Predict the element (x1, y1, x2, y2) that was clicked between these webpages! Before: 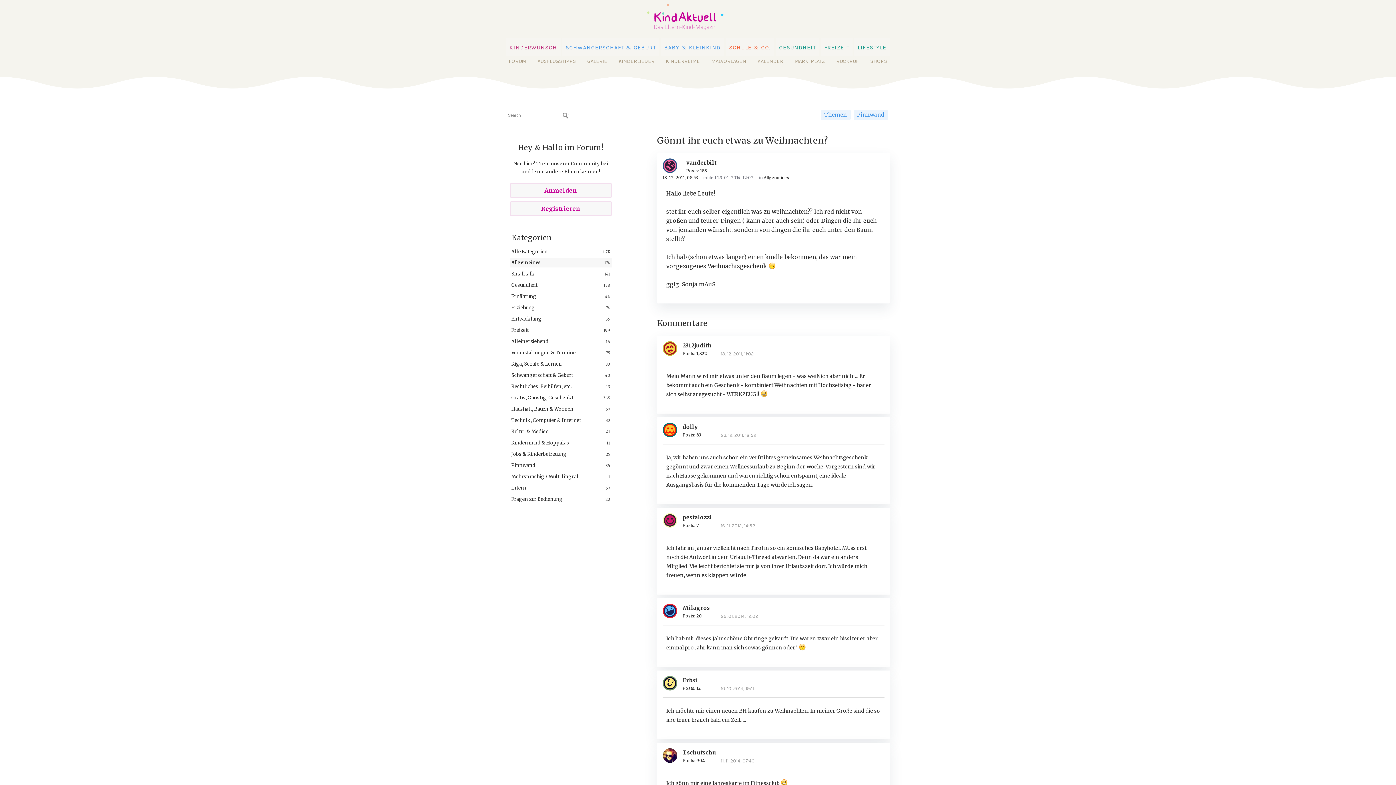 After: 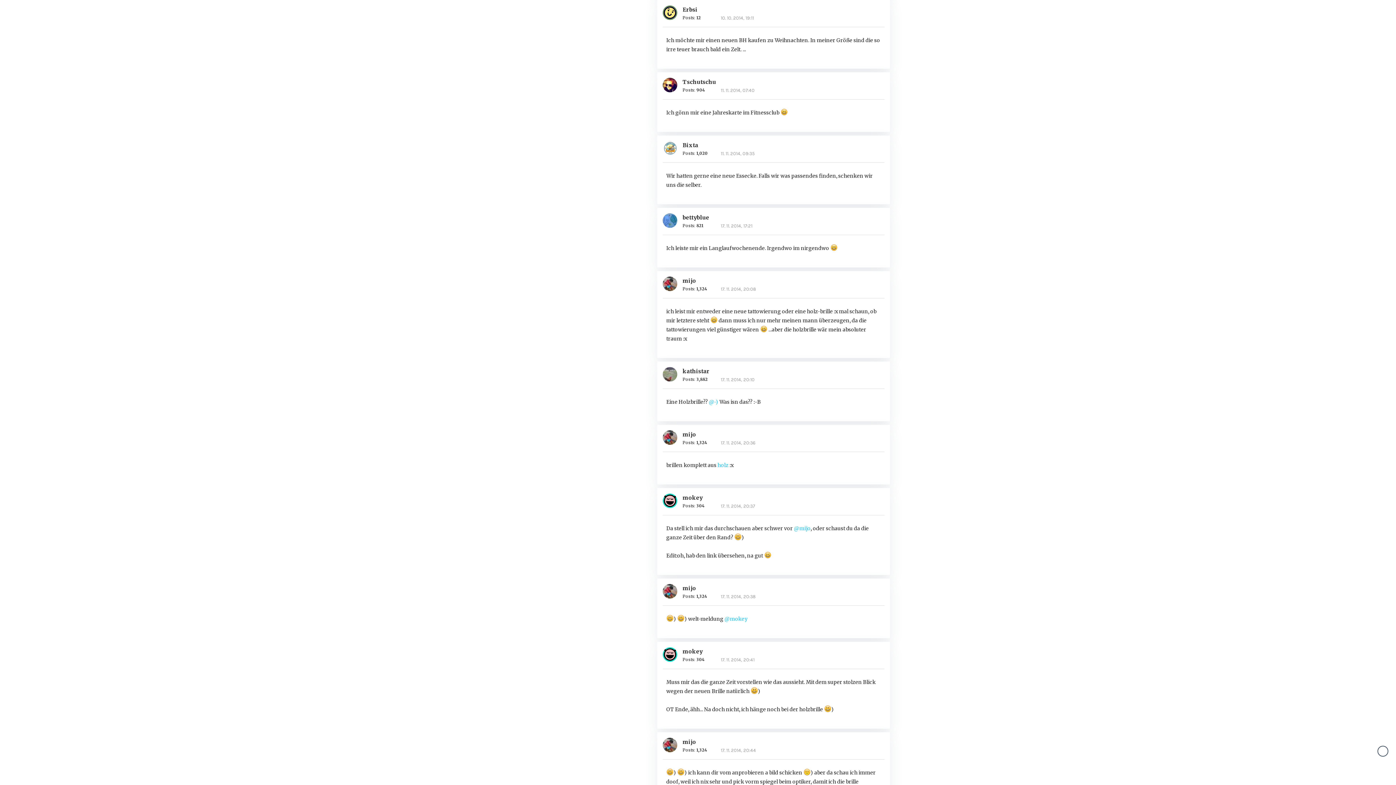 Action: label: 10. 10. 2014, 19:11 bbox: (720, 686, 754, 691)